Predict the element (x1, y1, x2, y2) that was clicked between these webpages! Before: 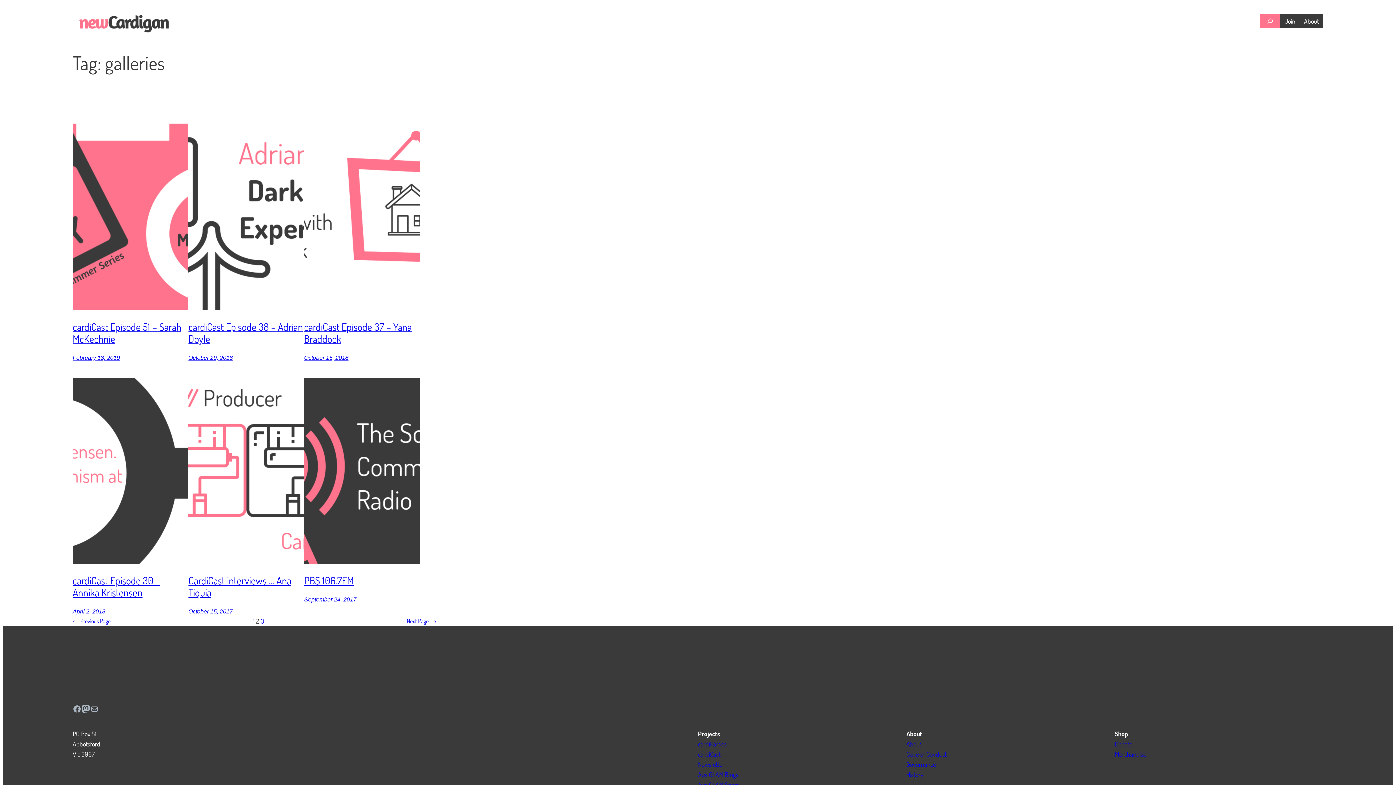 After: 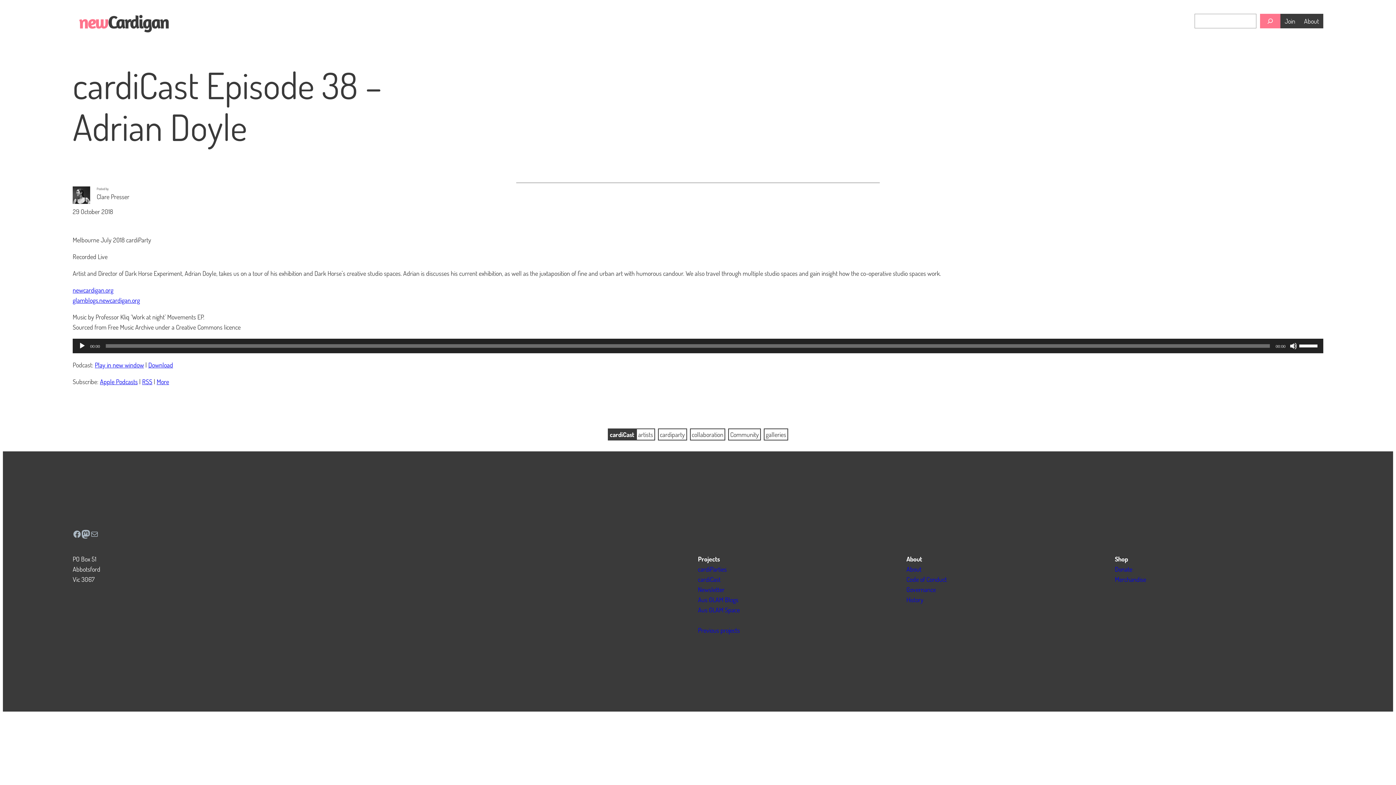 Action: label: cardiCast Episode 38 – Adrian Doyle bbox: (188, 320, 303, 345)